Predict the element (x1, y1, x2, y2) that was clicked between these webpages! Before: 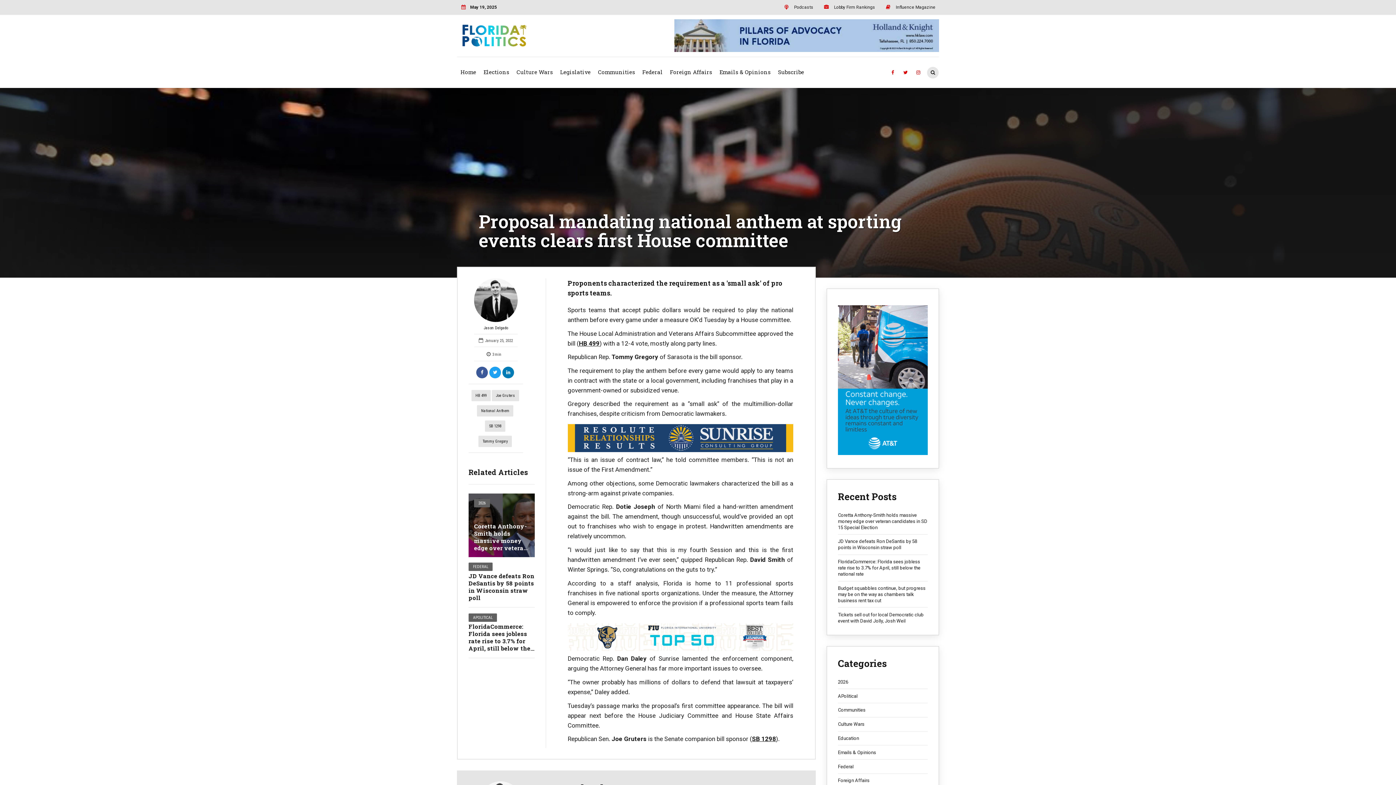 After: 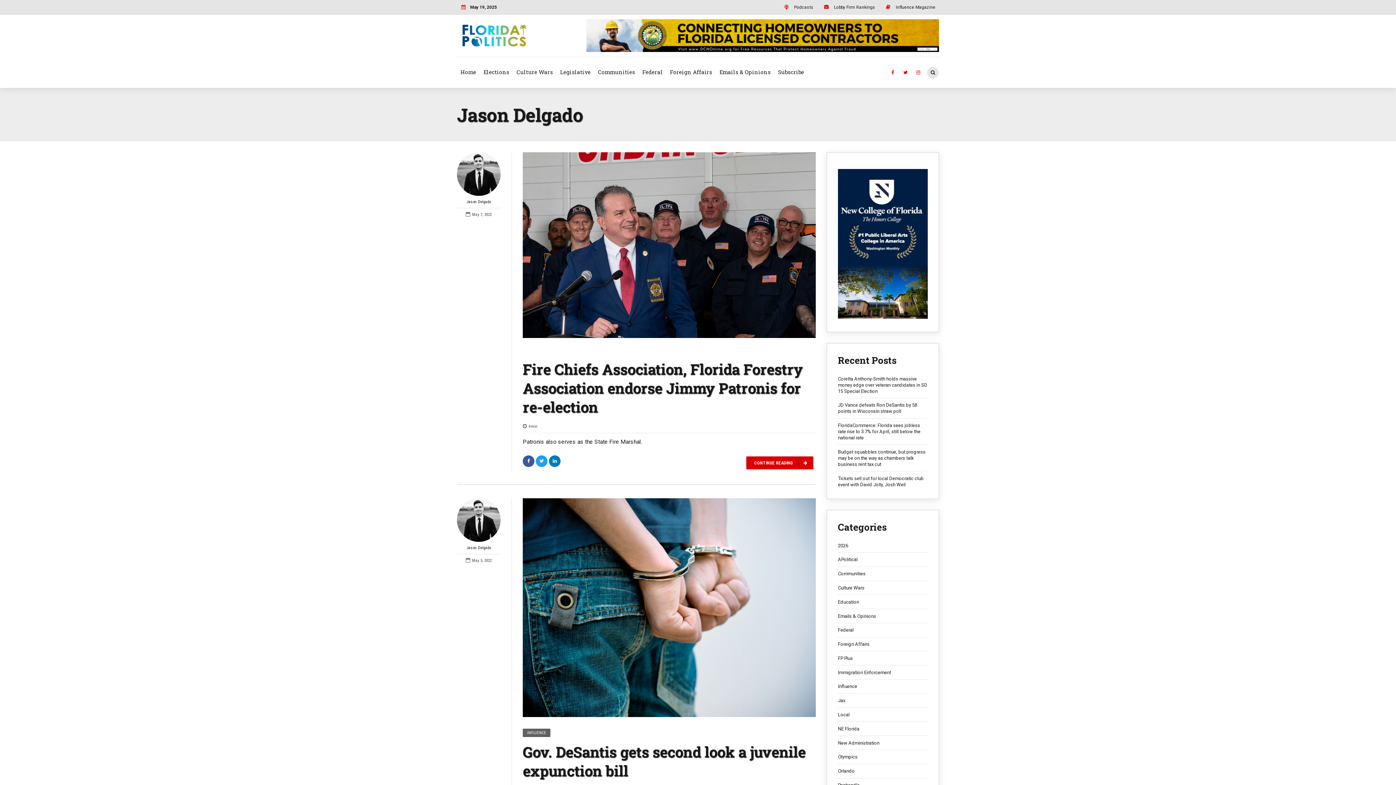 Action: label: Jason Delgado bbox: (474, 278, 517, 334)